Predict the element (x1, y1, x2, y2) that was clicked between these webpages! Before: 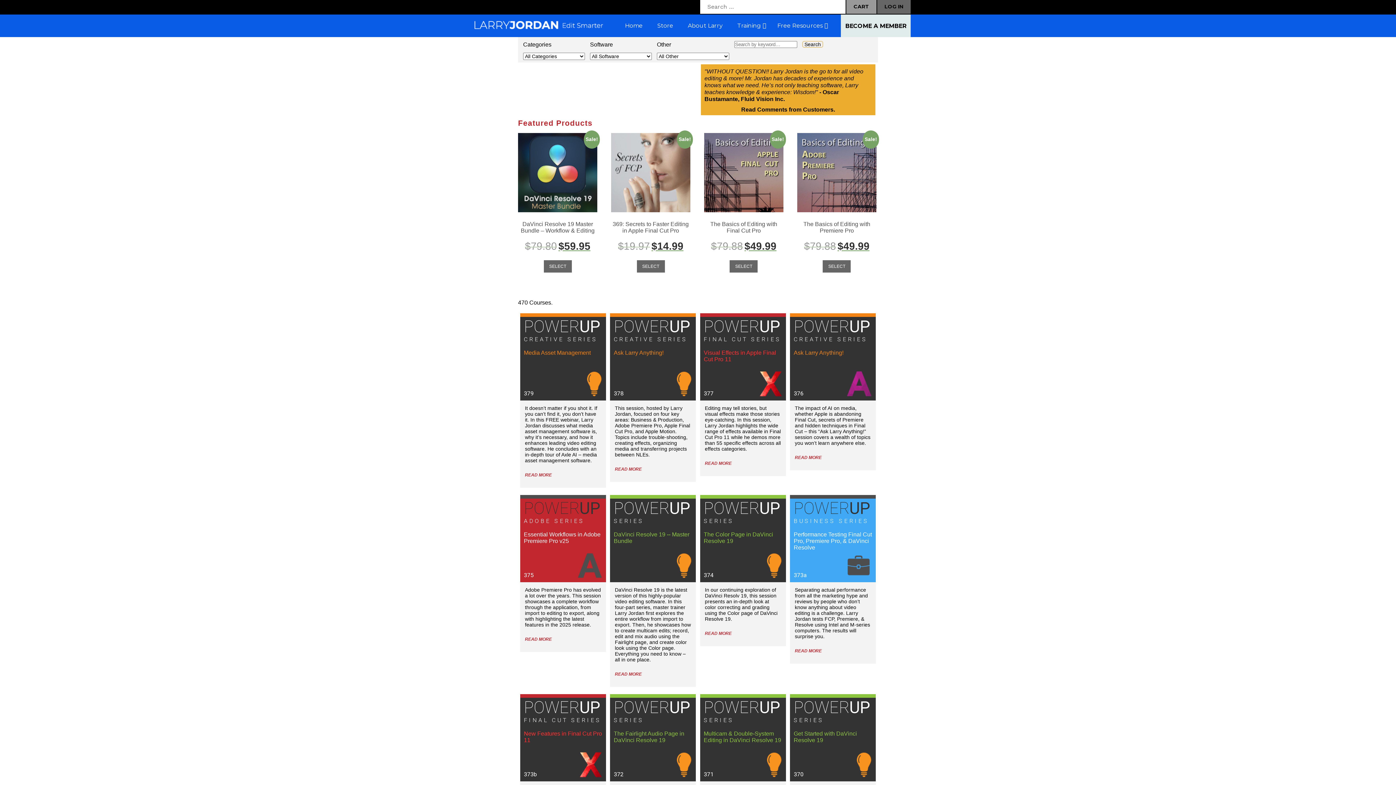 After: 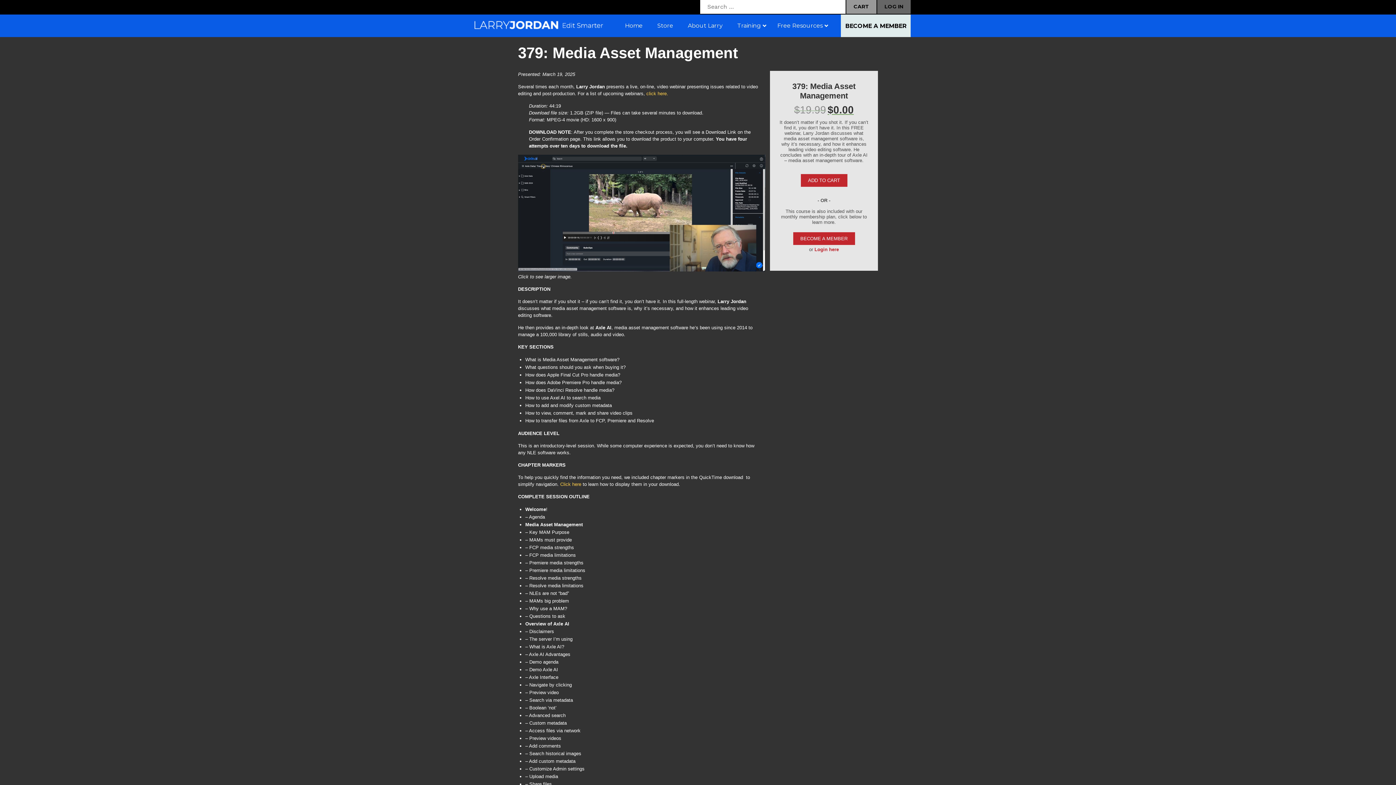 Action: bbox: (525, 472, 551, 477) label: READ MORE